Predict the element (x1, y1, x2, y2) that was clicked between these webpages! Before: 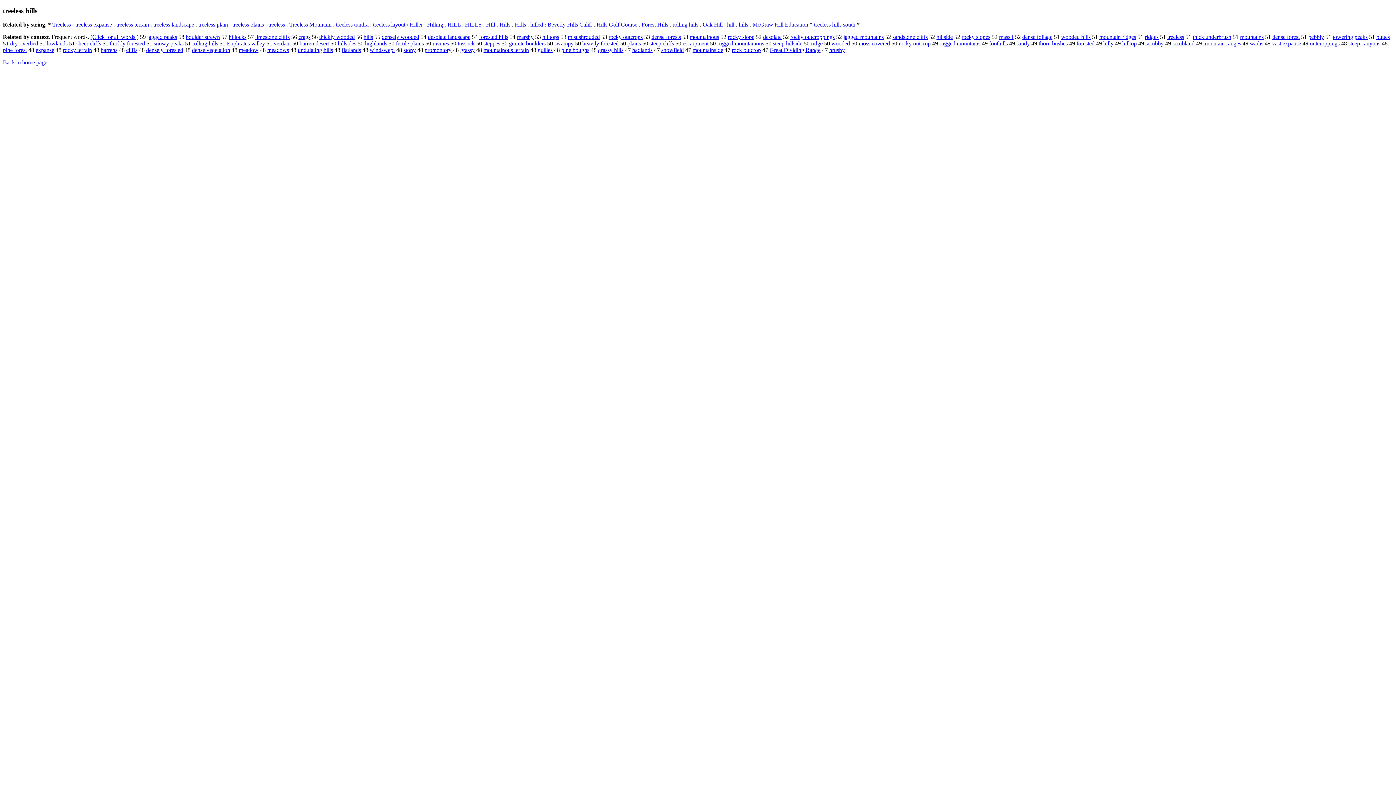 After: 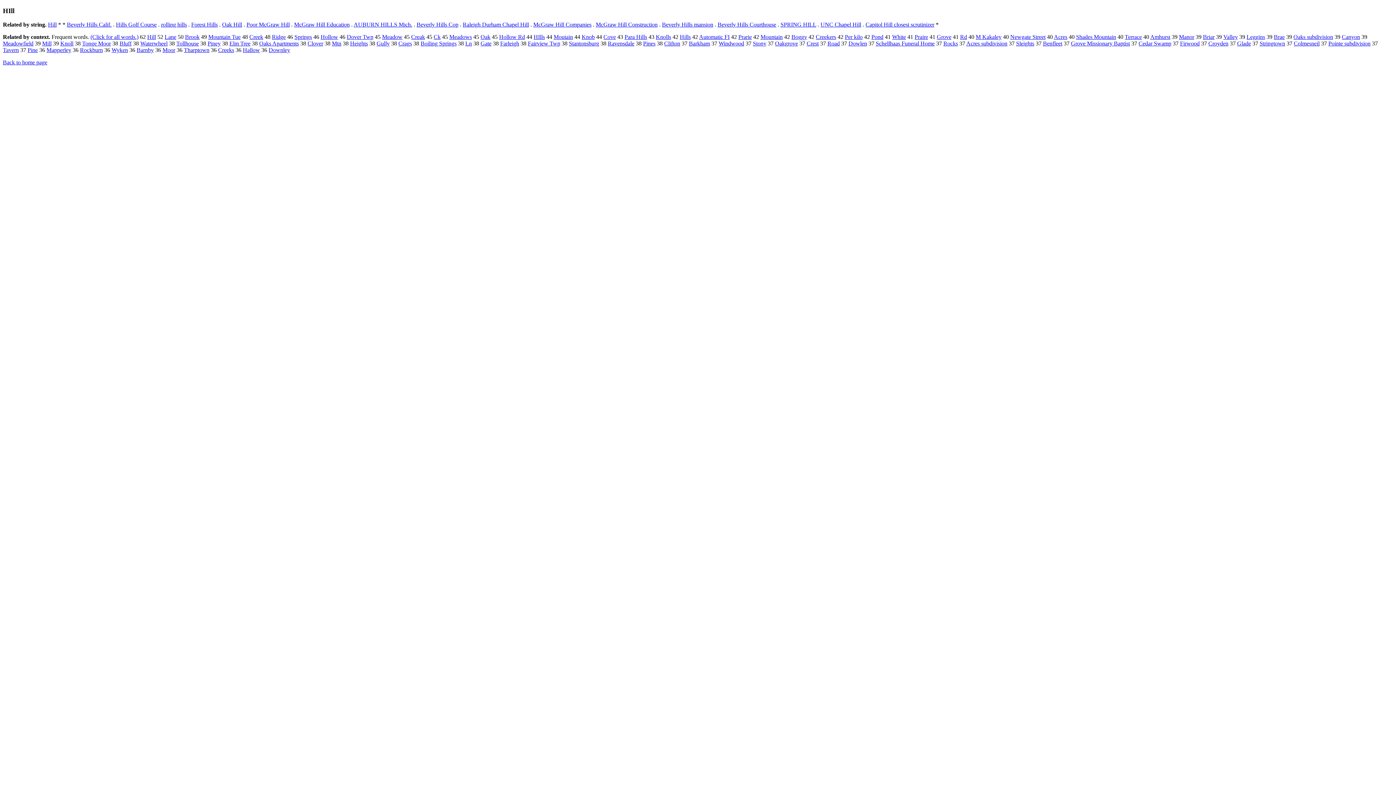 Action: label: HIll bbox: (486, 21, 495, 27)